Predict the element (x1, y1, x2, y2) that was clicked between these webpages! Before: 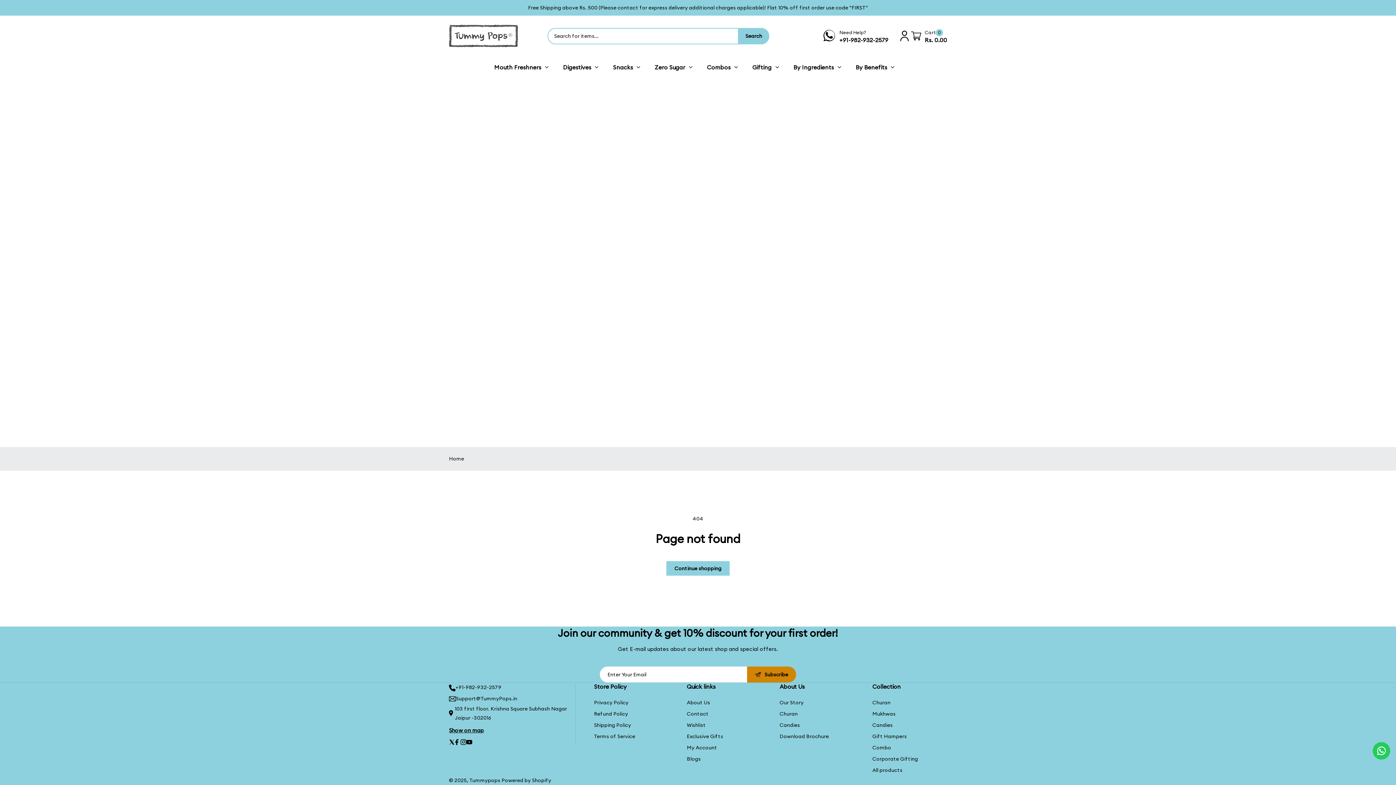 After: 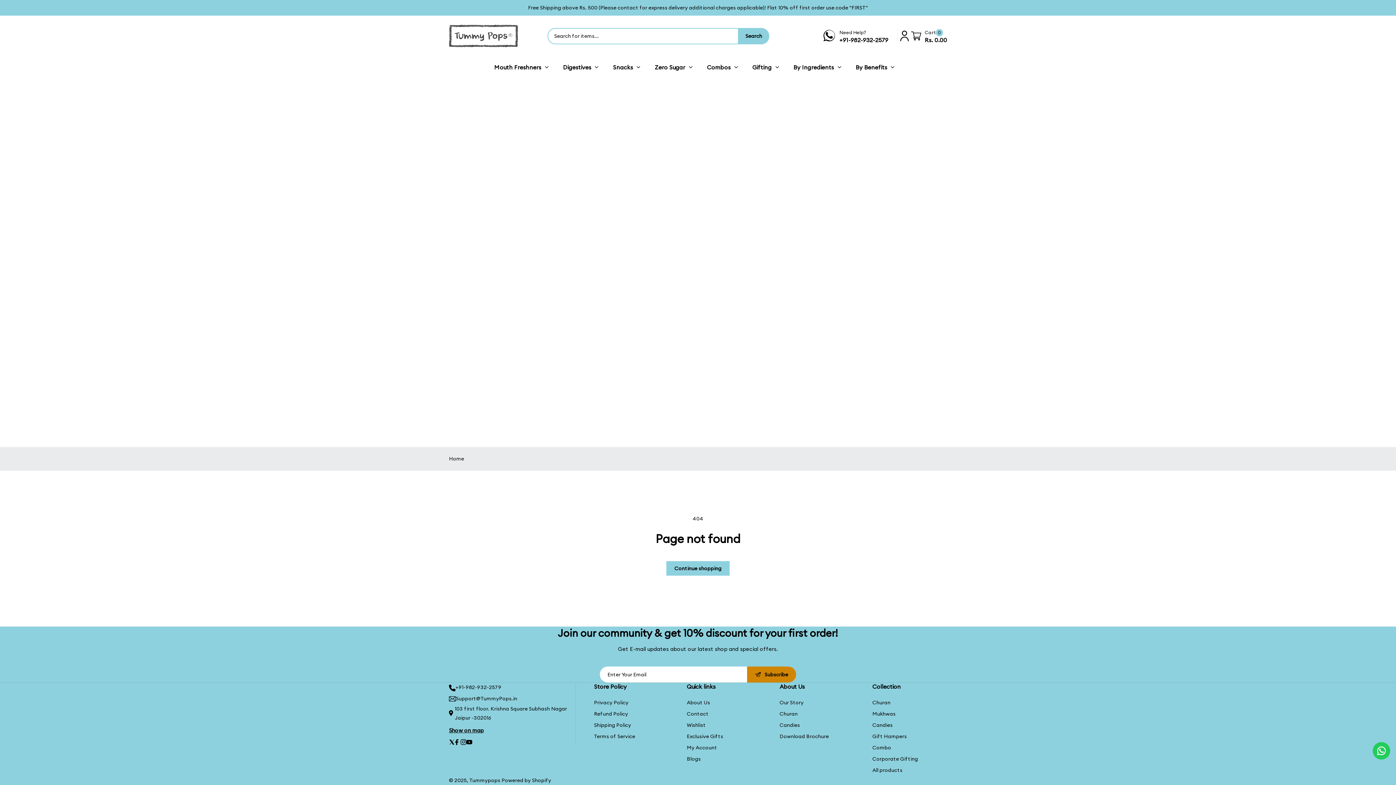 Action: bbox: (460, 739, 466, 745) label: Instagram